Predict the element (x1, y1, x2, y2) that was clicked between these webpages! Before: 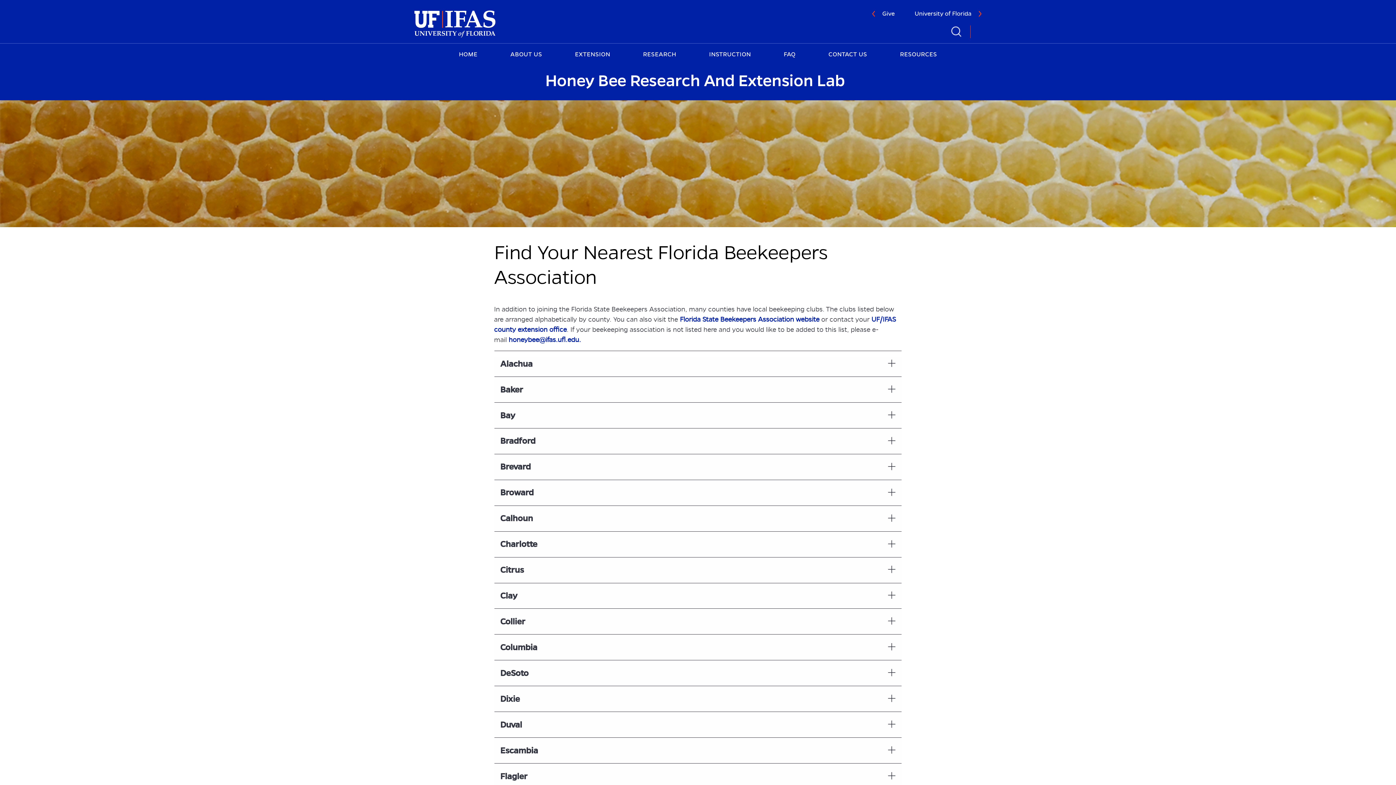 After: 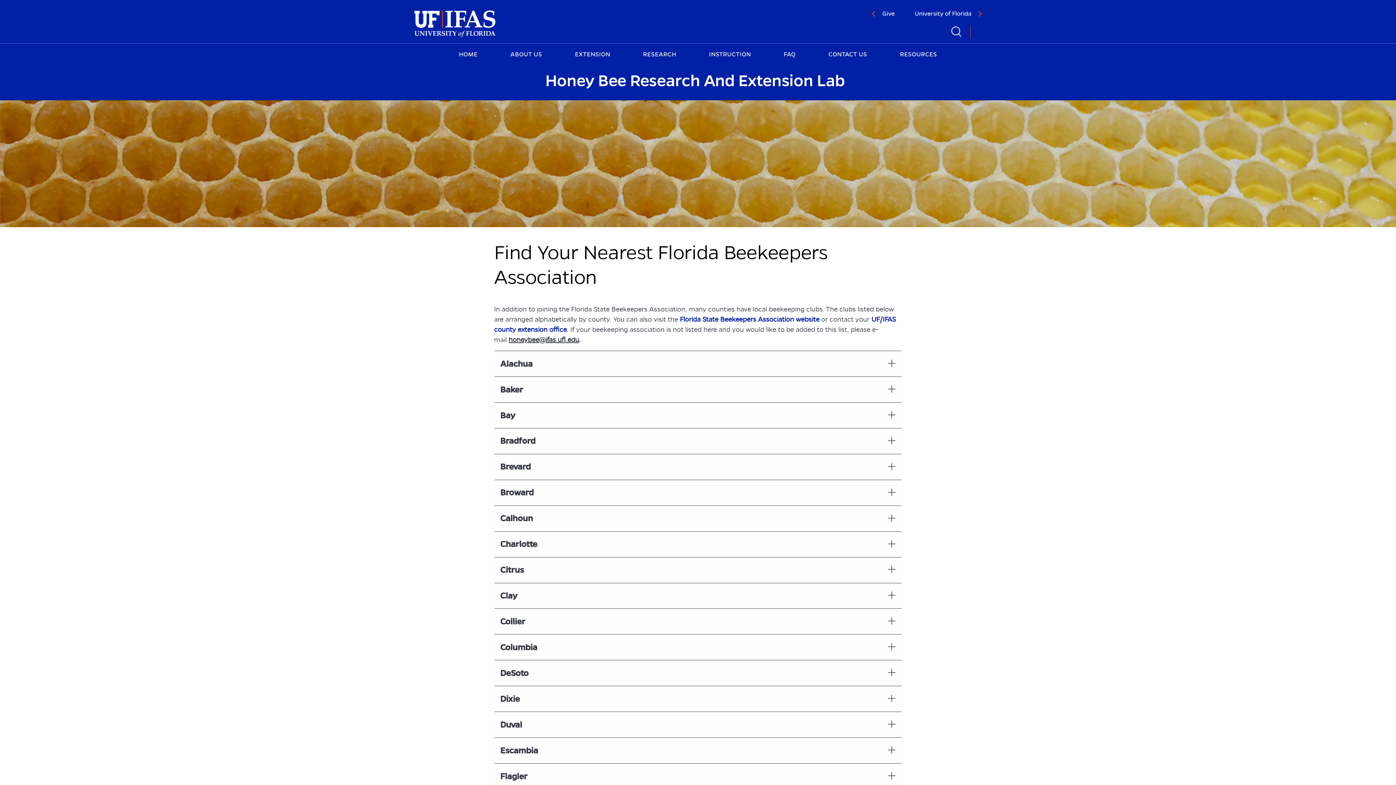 Action: bbox: (508, 335, 579, 344) label: honeybee@ifas.ufl.edu